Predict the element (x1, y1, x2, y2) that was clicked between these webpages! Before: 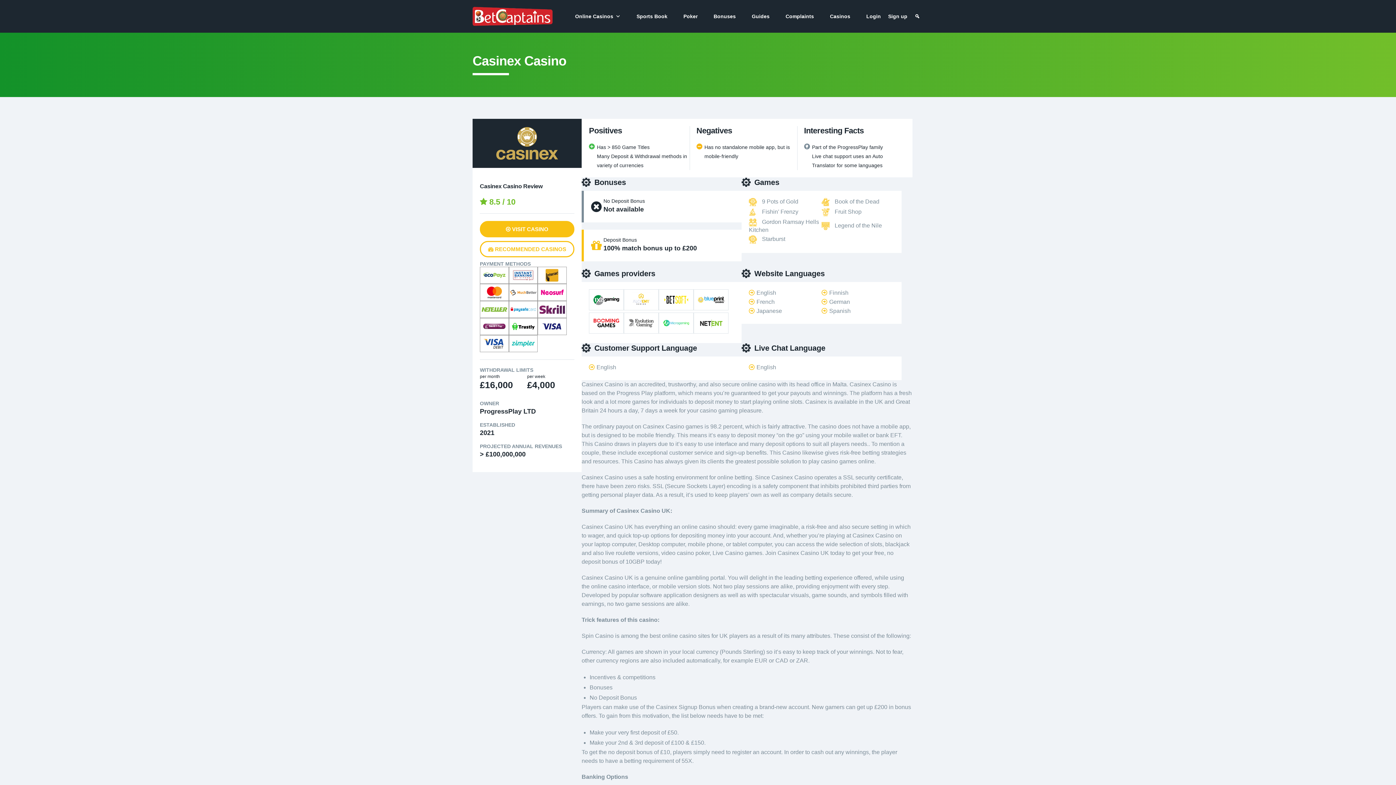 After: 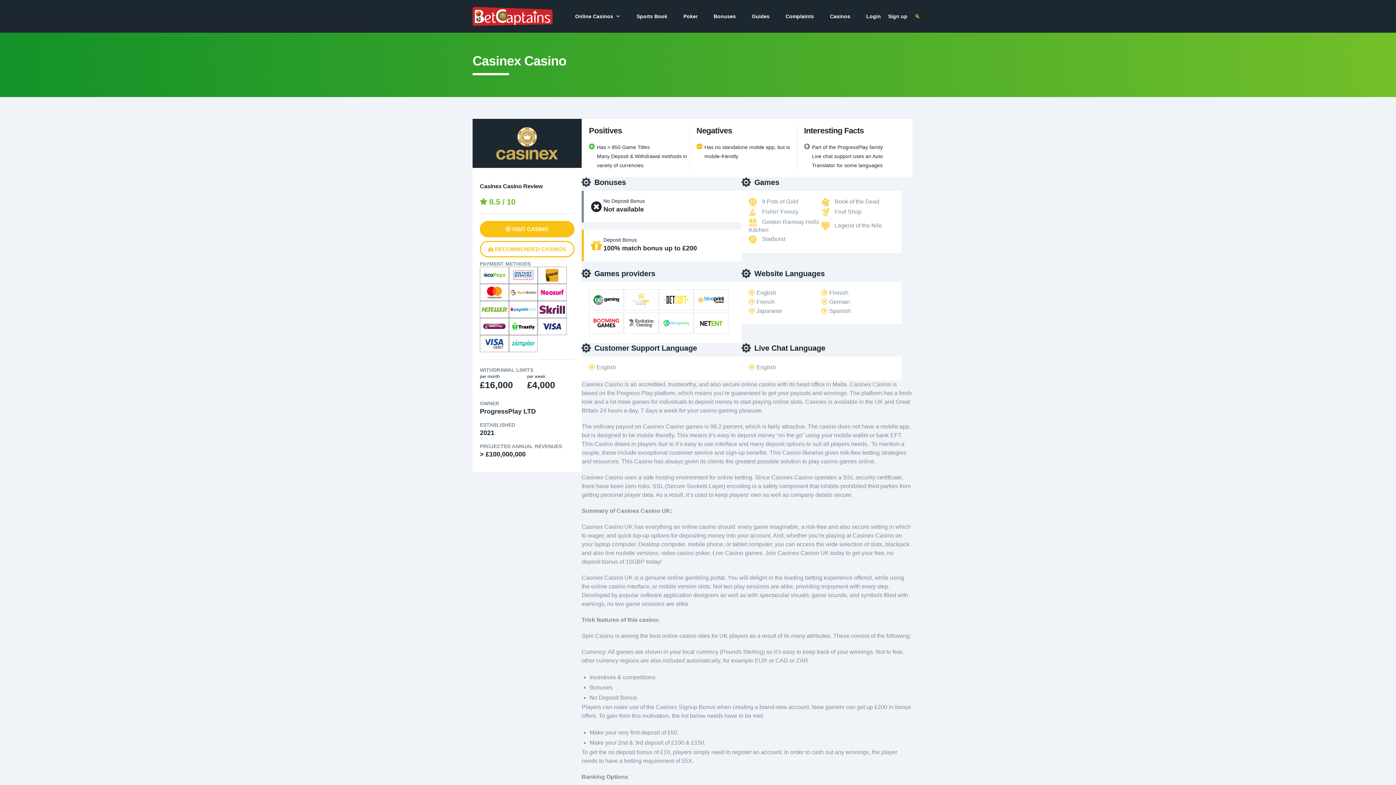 Action: label: Search bbox: (911, 0, 923, 32)